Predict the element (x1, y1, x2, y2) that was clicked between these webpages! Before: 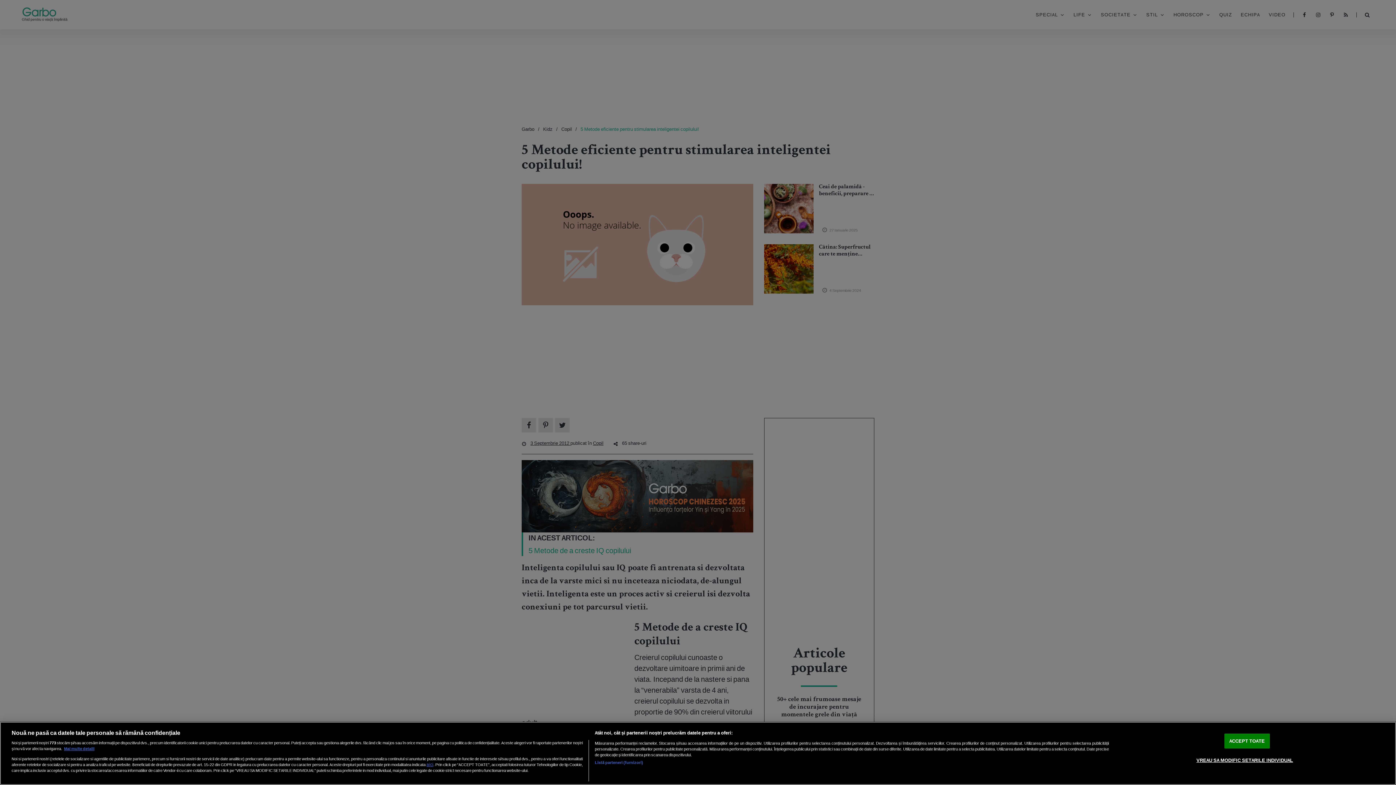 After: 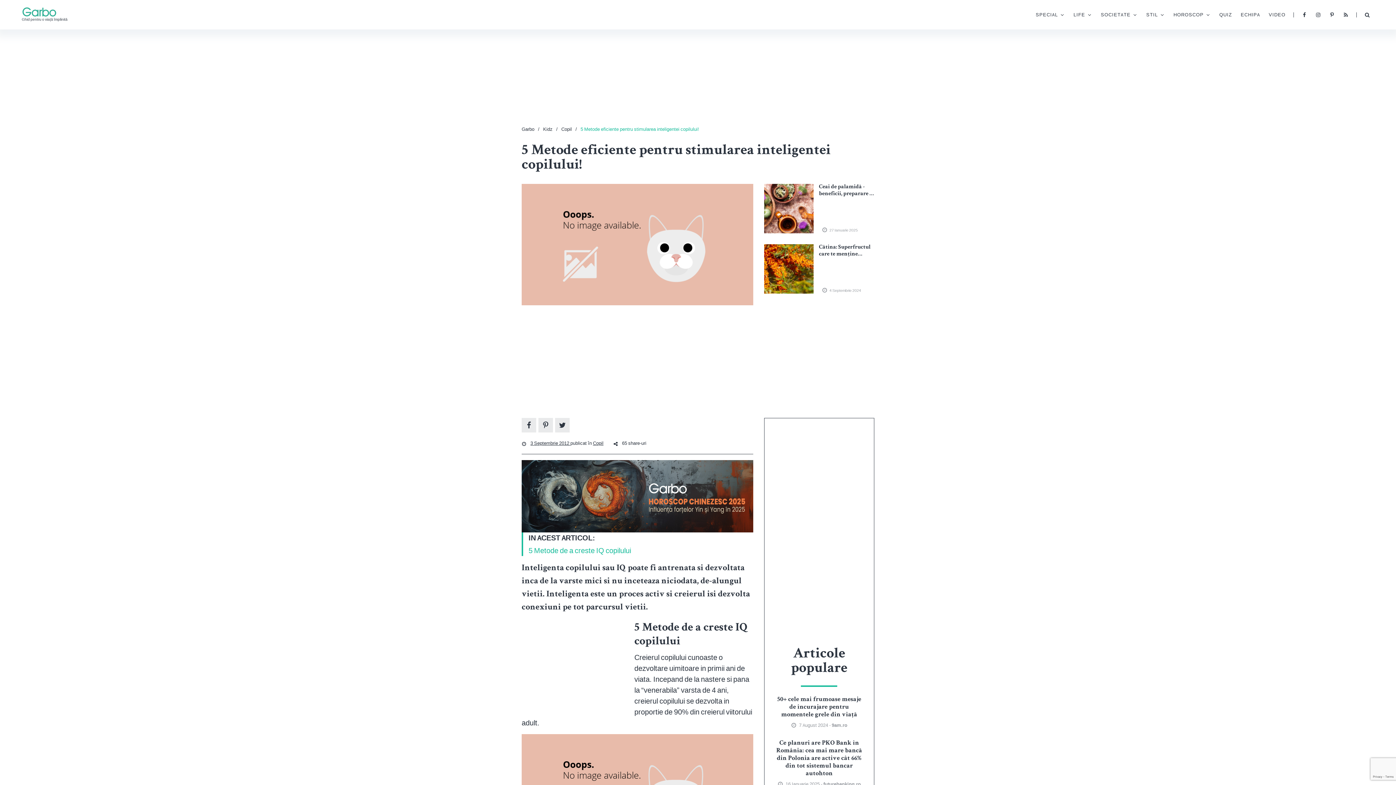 Action: bbox: (1224, 734, 1270, 748) label: ACCEPT TOATE